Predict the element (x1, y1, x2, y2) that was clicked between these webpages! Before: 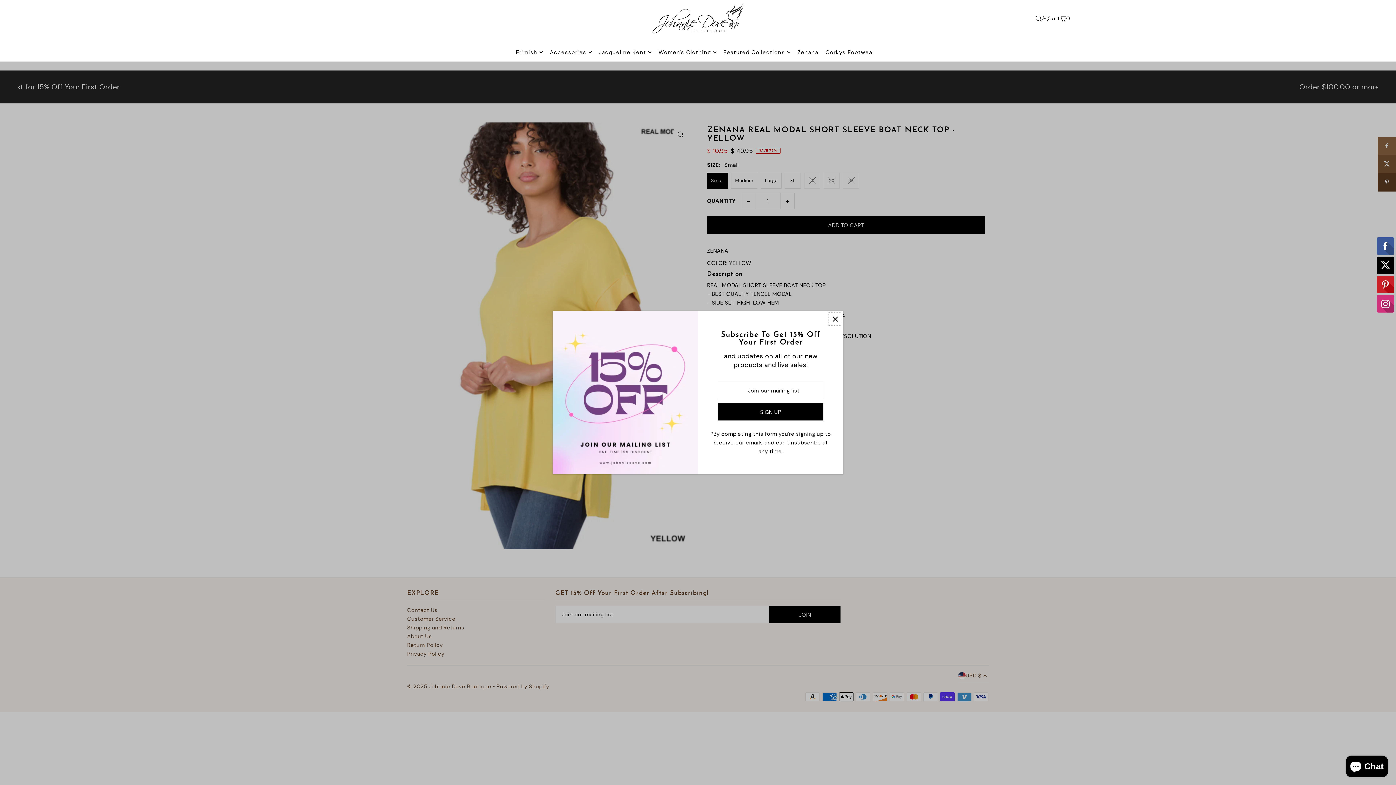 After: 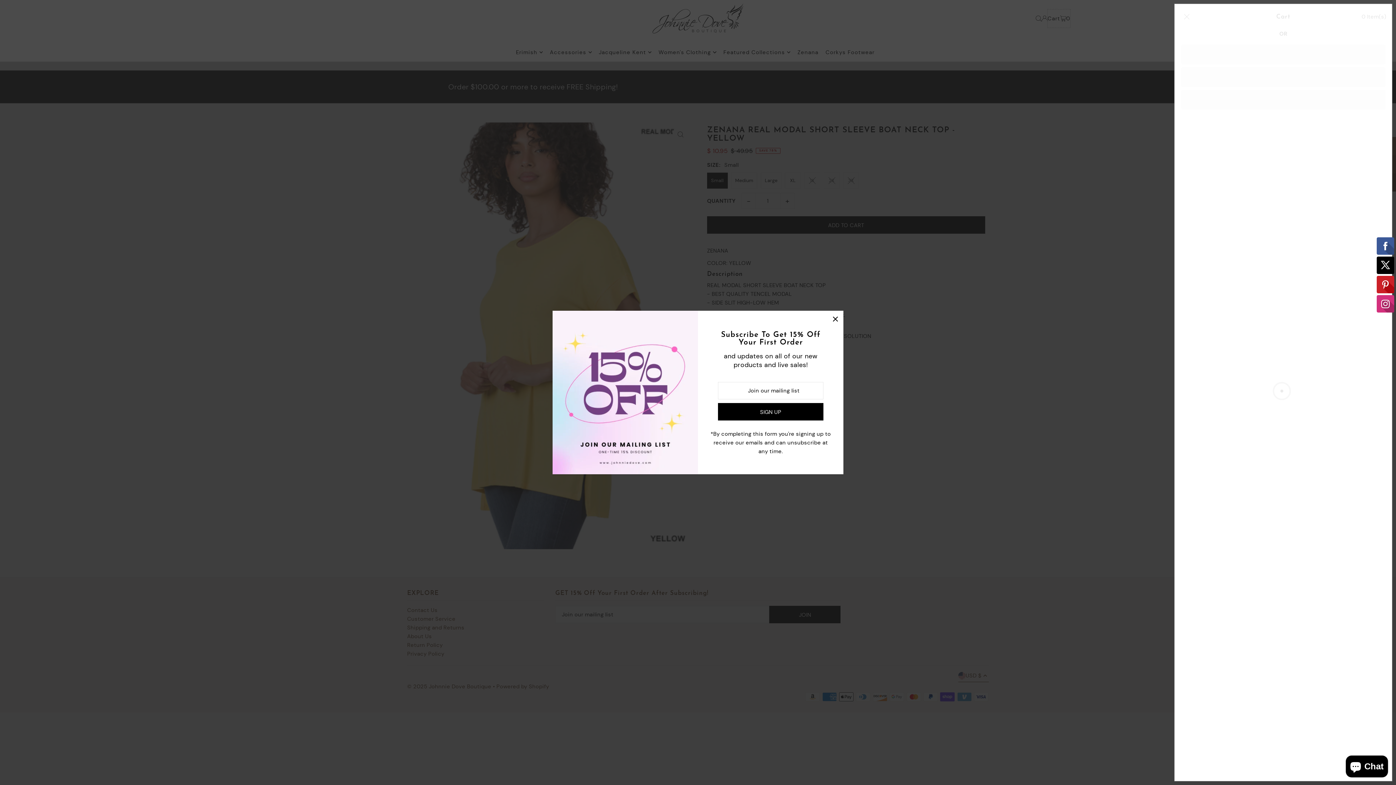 Action: bbox: (1047, 9, 1070, 27) label: Cart
0